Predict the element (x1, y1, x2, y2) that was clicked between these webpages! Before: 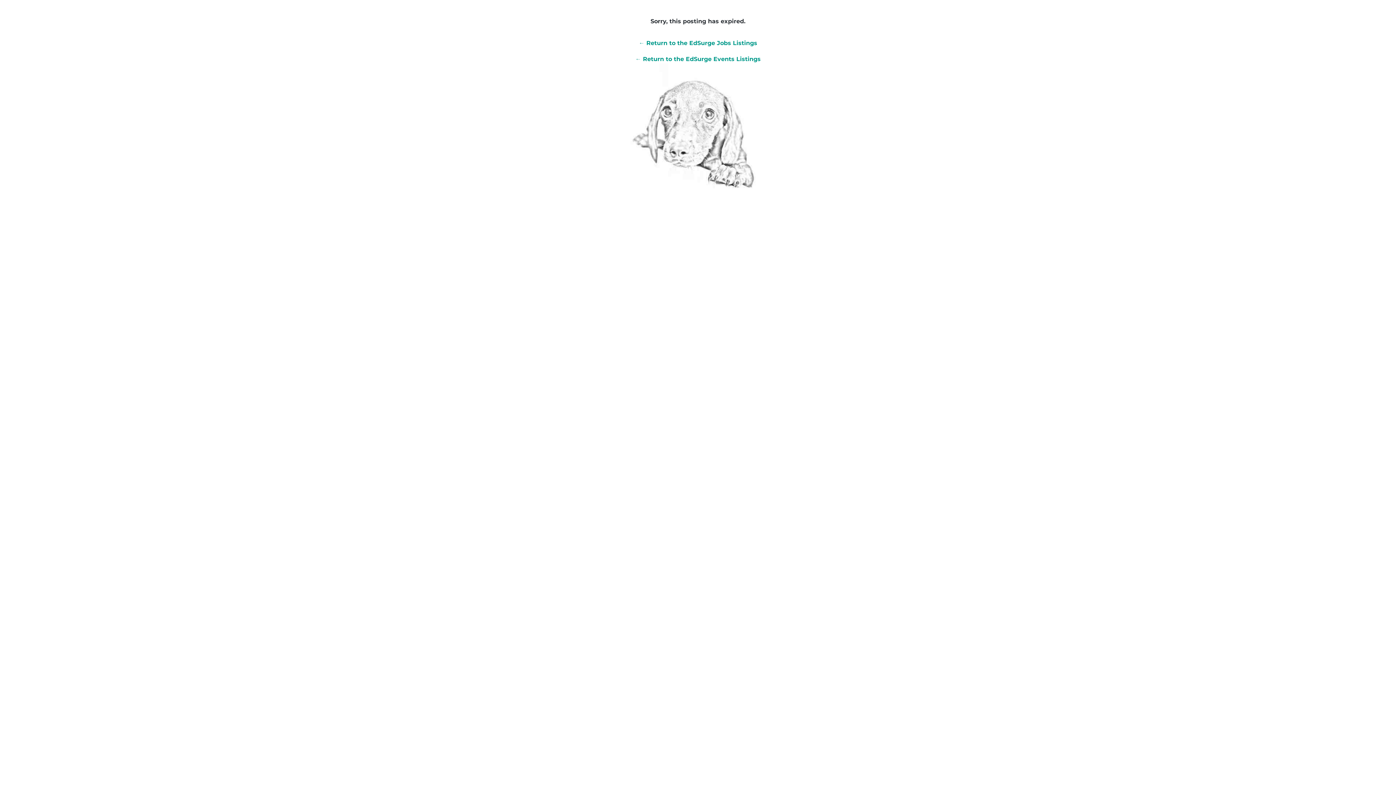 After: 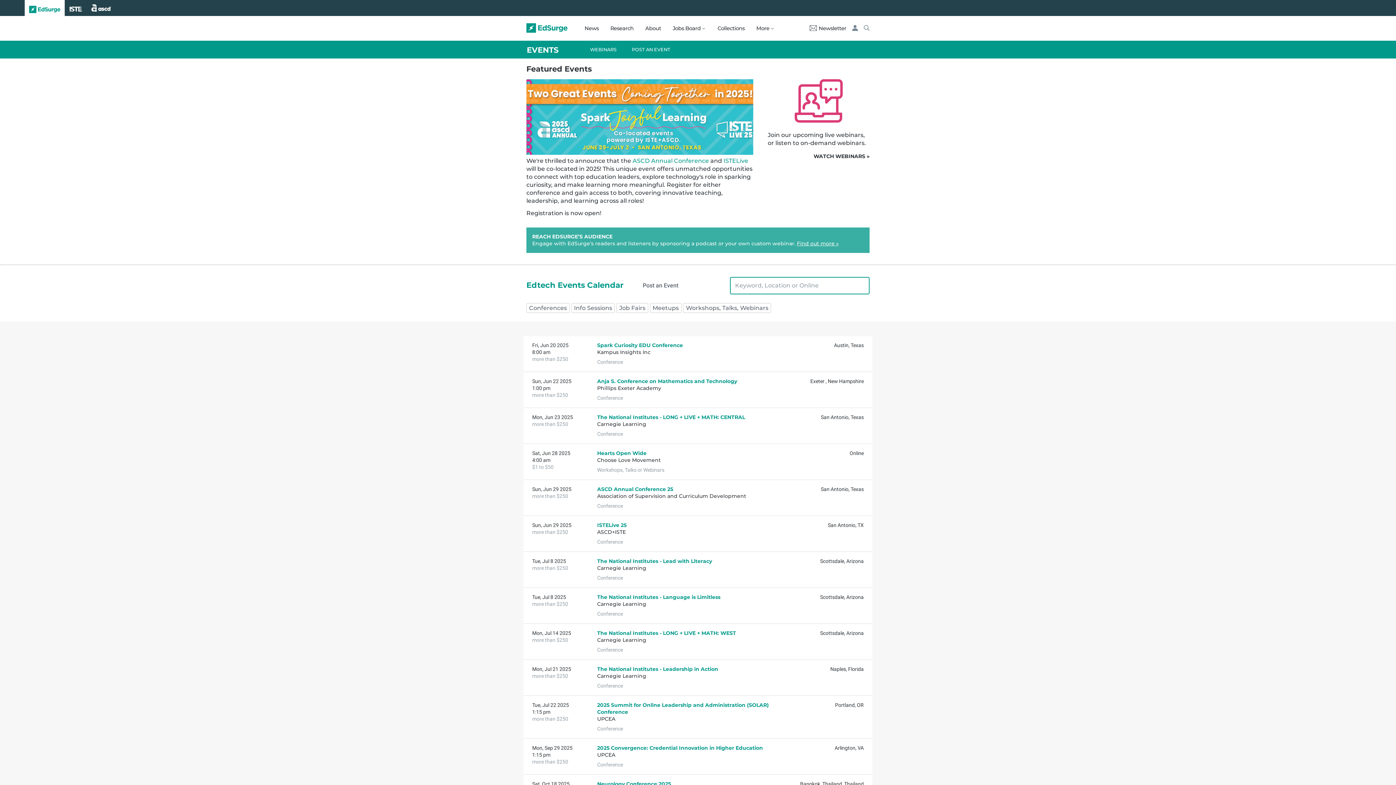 Action: bbox: (635, 55, 760, 62) label: ← Return to the EdSurge Events Listings